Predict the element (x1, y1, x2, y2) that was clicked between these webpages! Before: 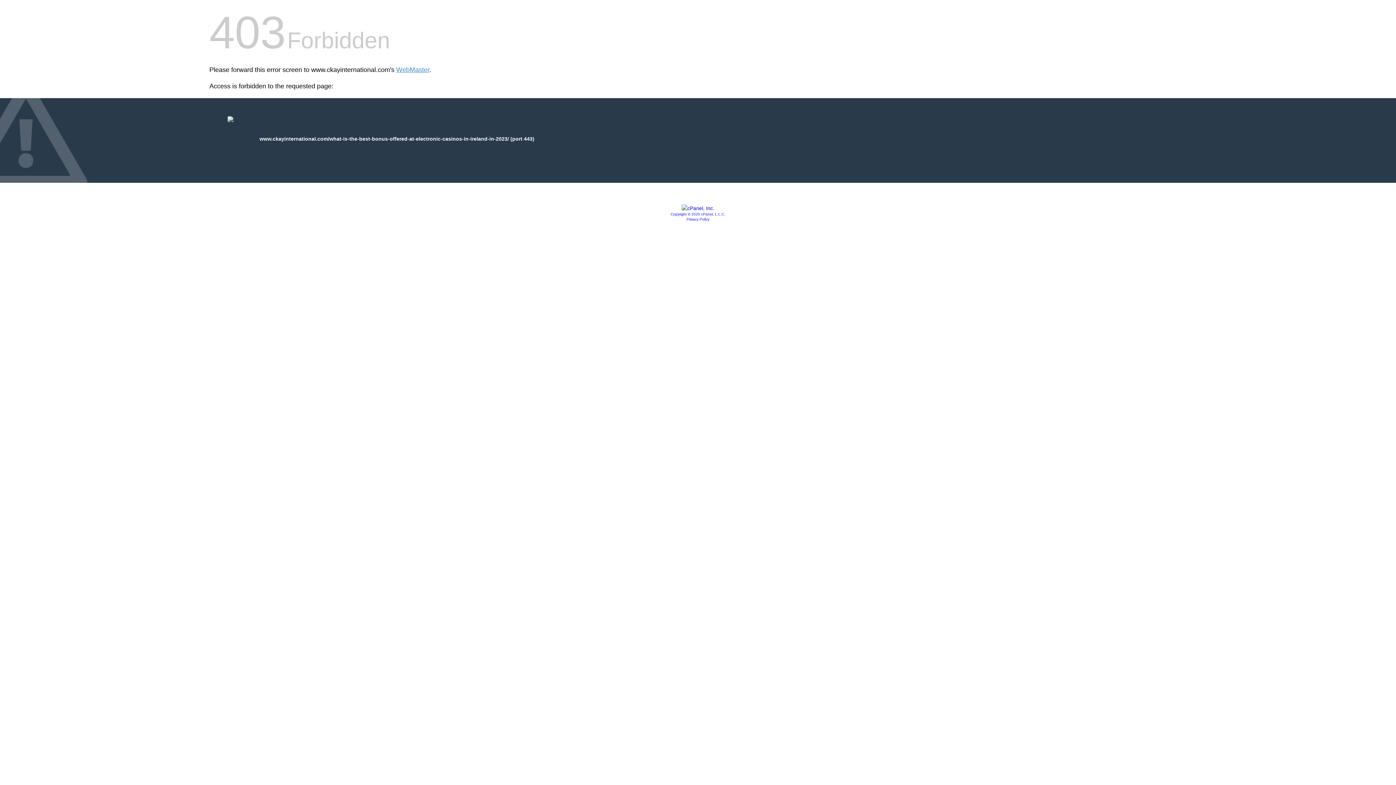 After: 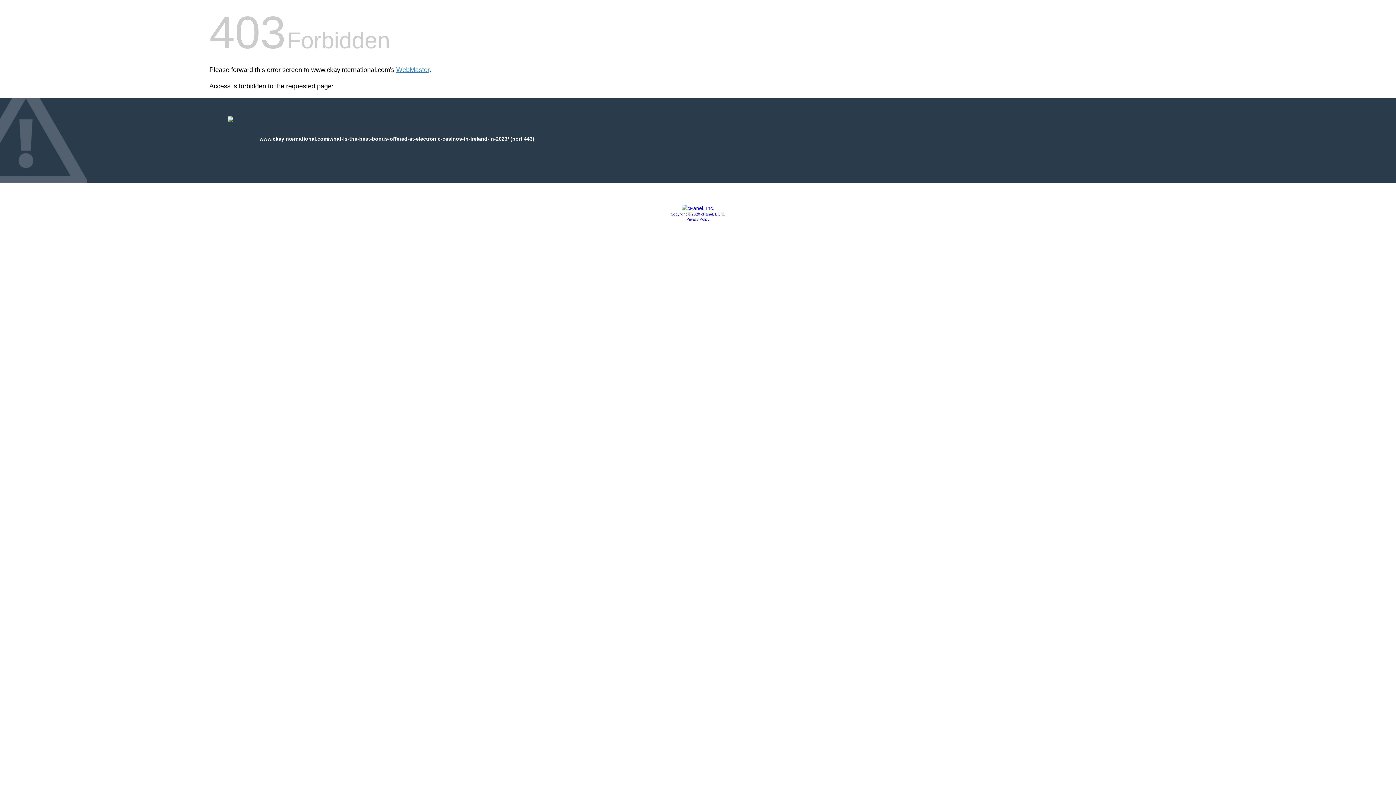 Action: label: Copyright © 2020 cPanel, L.L.C. bbox: (670, 212, 725, 216)